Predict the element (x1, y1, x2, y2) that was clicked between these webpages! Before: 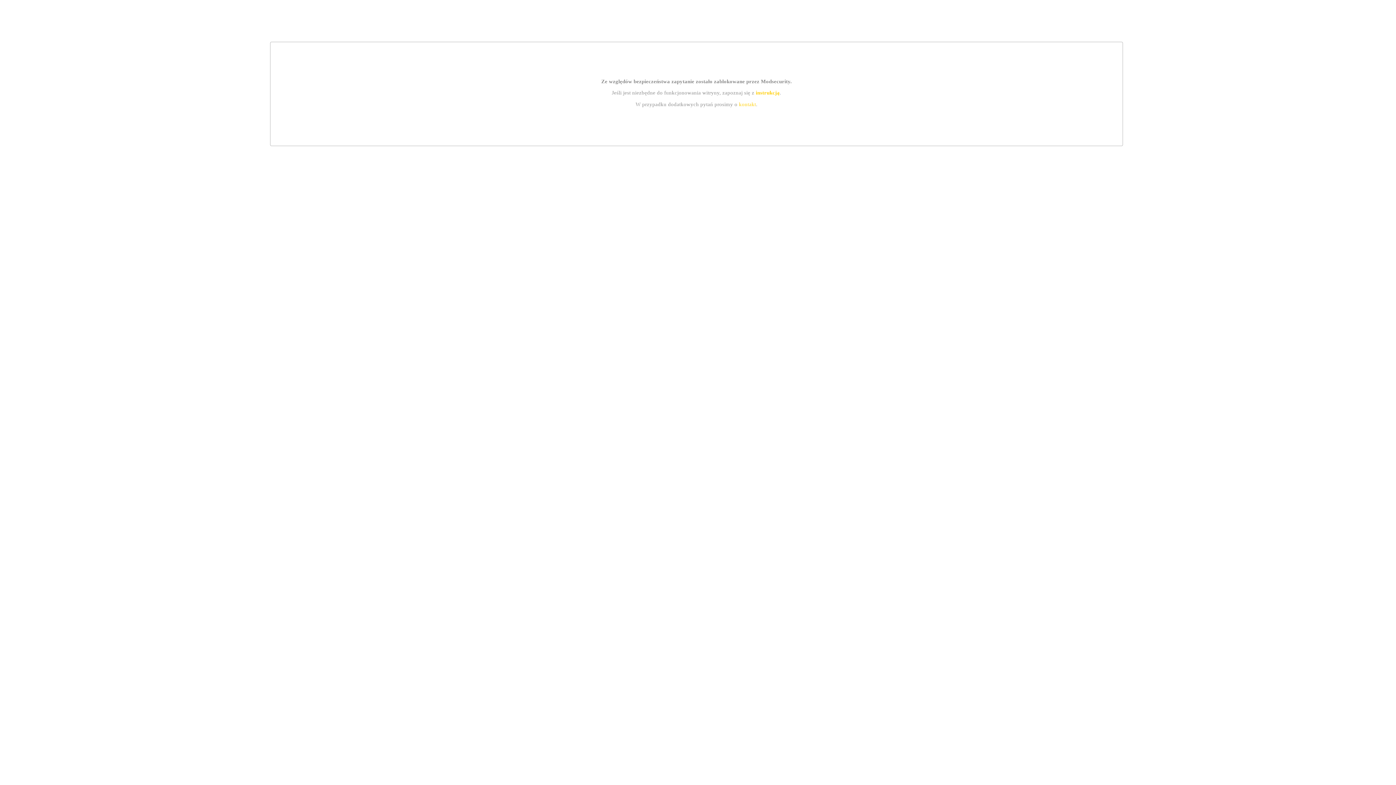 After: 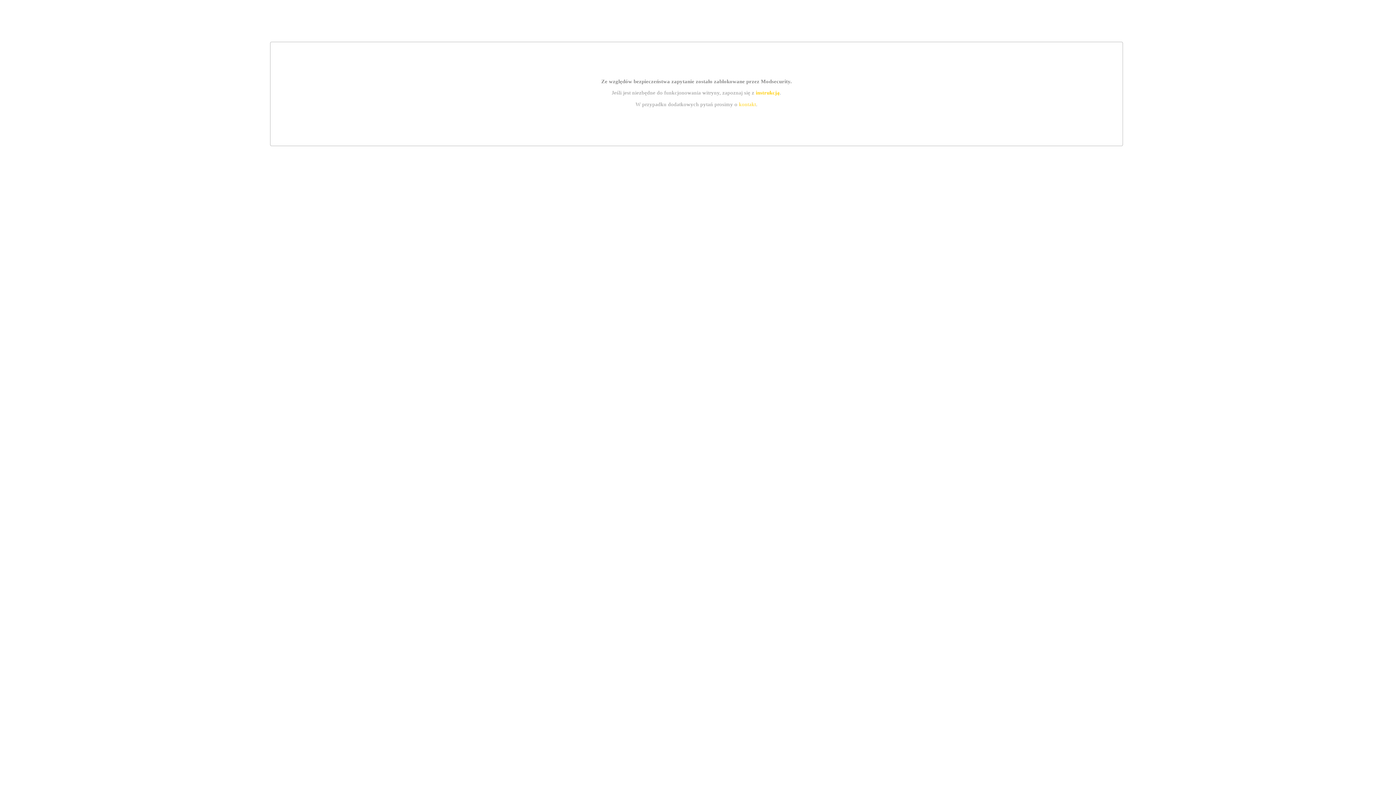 Action: label: kontakt bbox: (739, 101, 756, 107)